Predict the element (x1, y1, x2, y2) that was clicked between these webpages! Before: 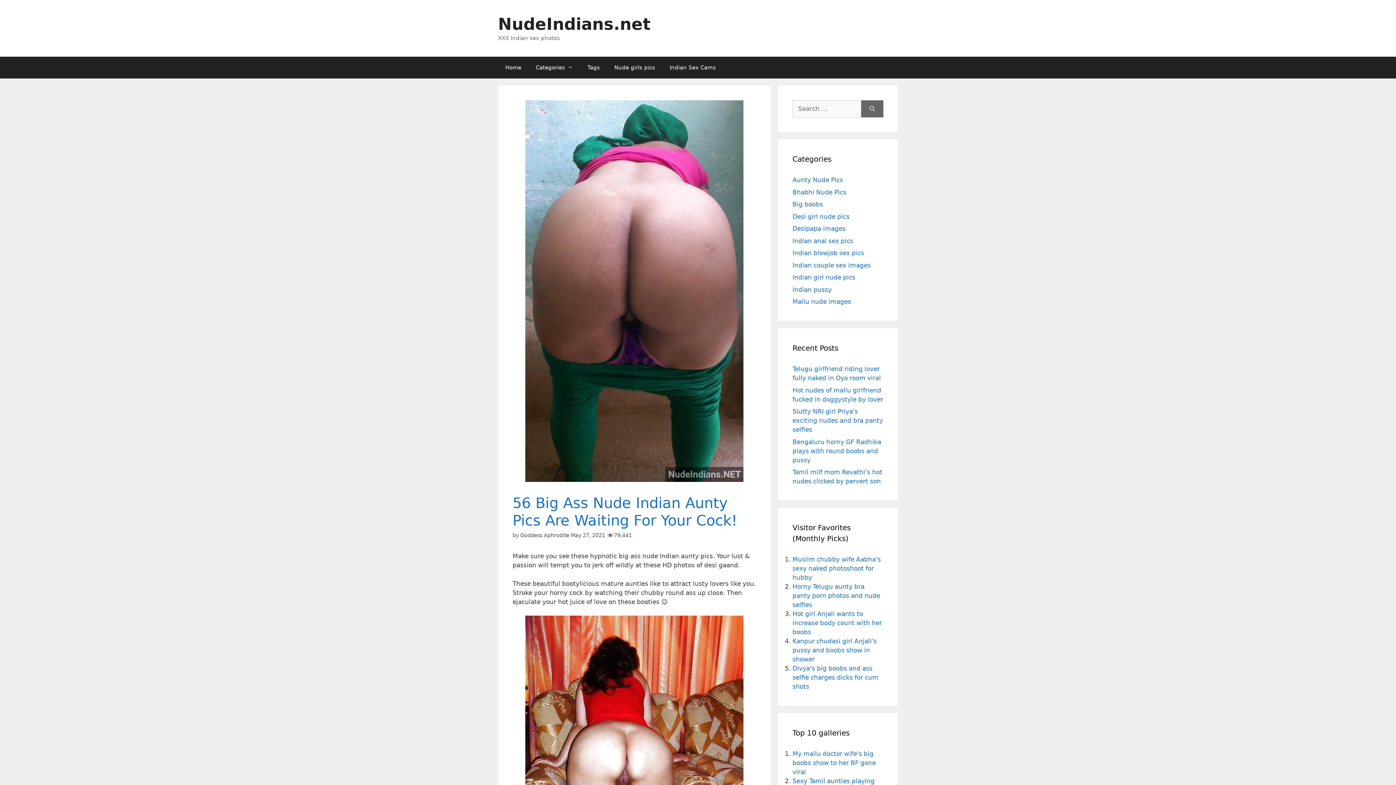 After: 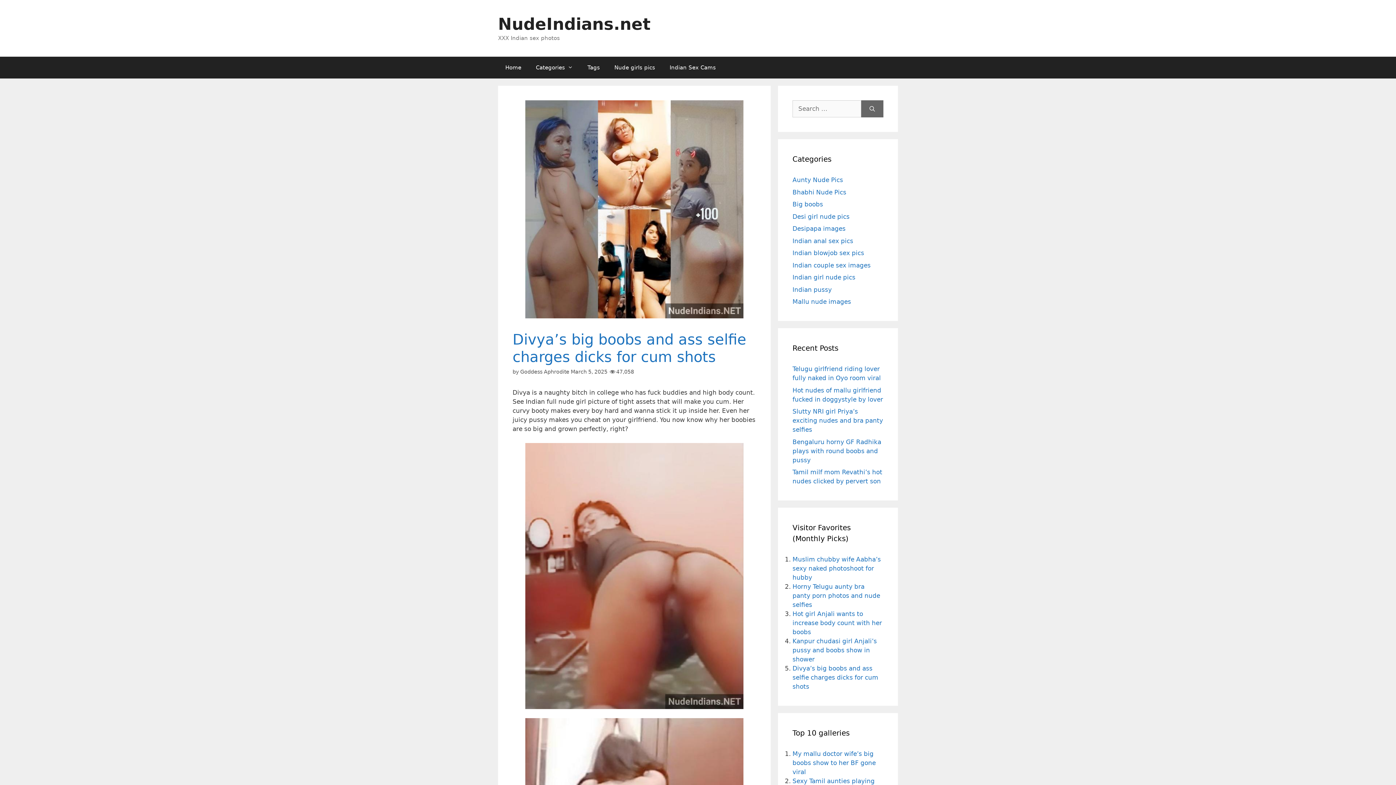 Action: label: Divya’s big boobs and ass selfie charges dicks for cum shots bbox: (792, 665, 878, 690)